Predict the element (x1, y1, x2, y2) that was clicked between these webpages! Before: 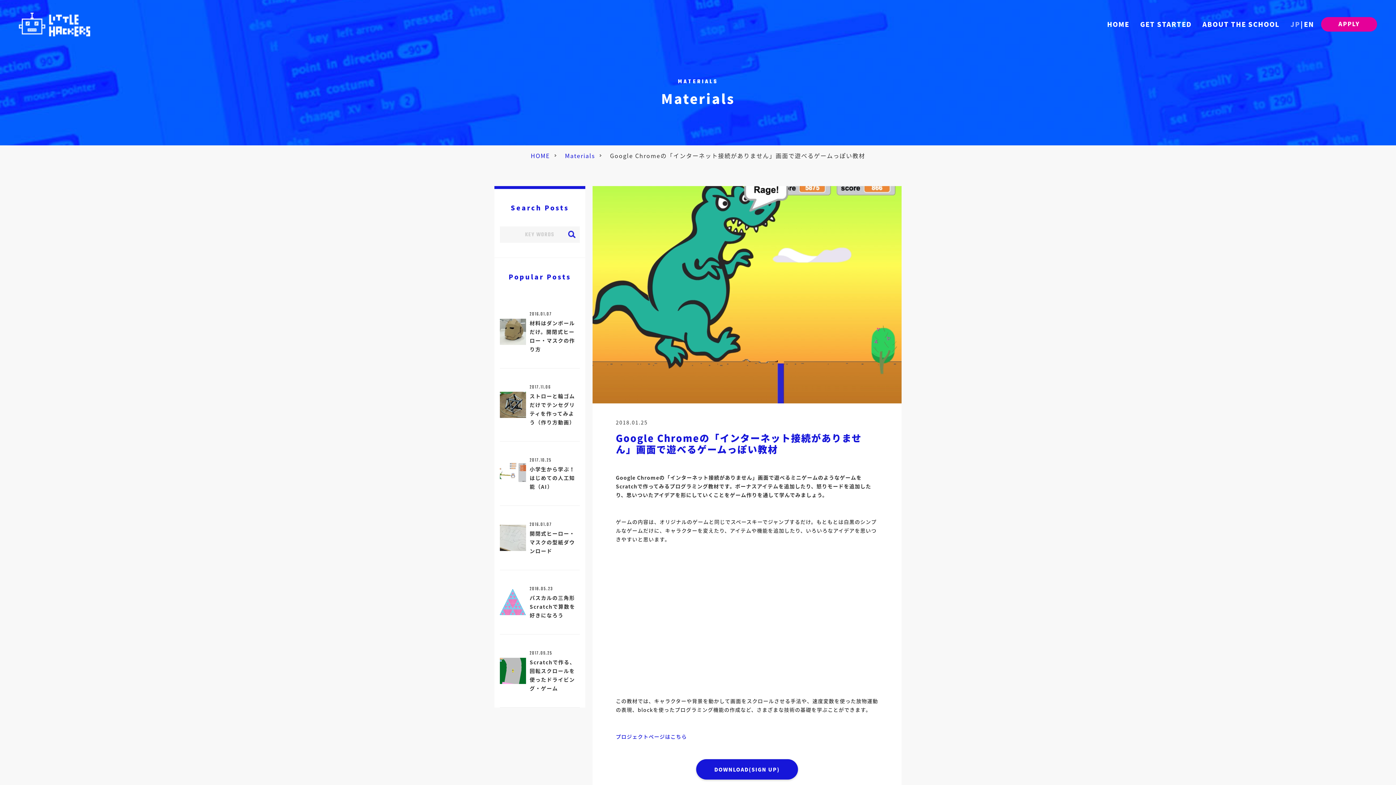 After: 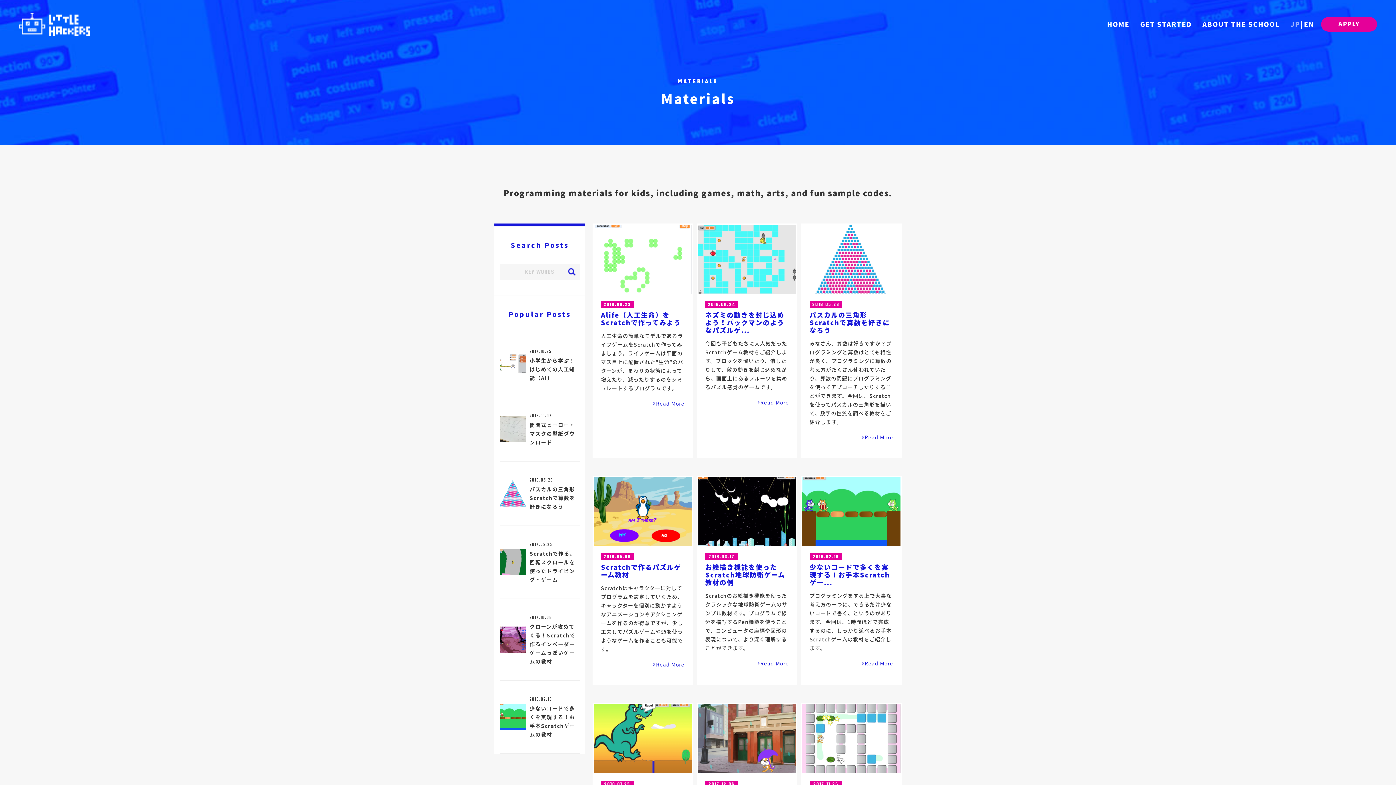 Action: label: Materials bbox: (565, 151, 595, 160)